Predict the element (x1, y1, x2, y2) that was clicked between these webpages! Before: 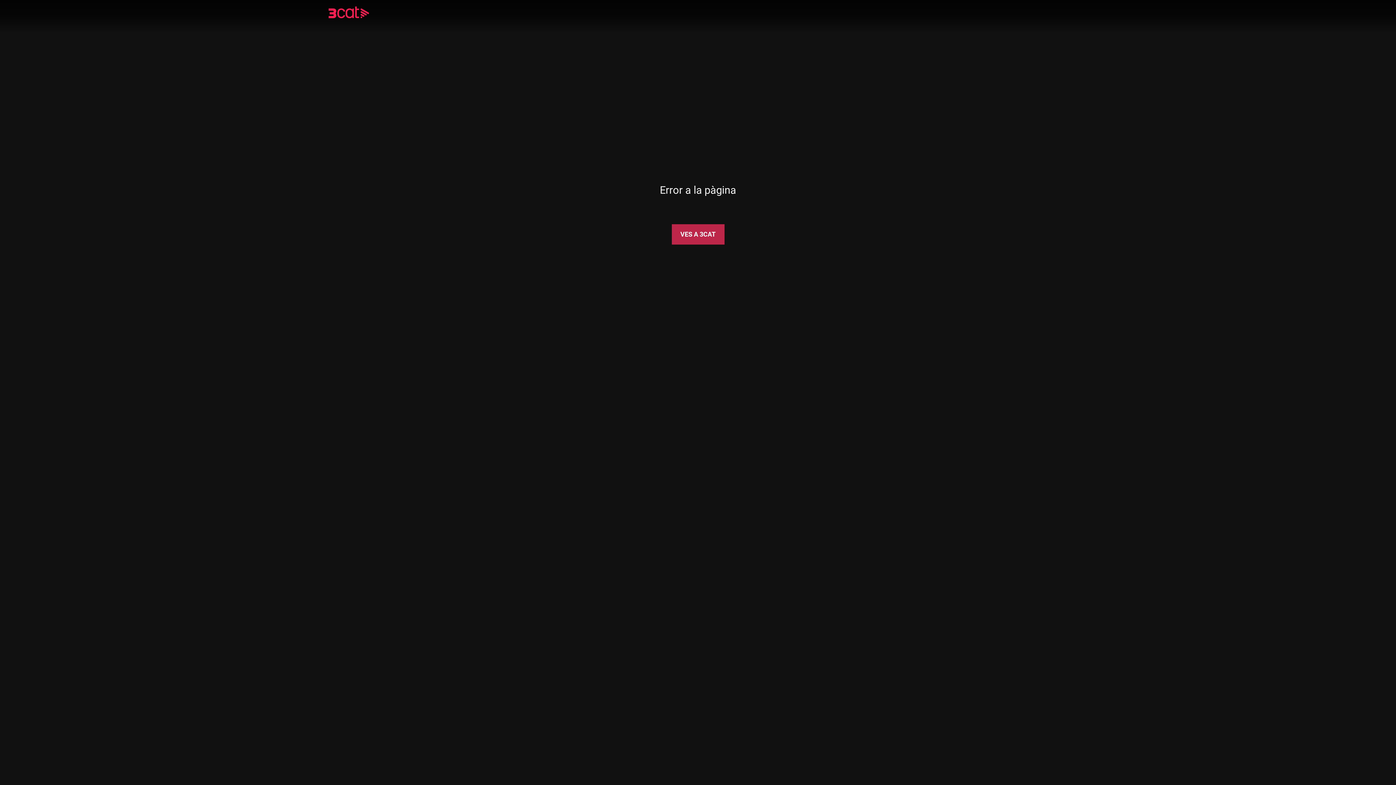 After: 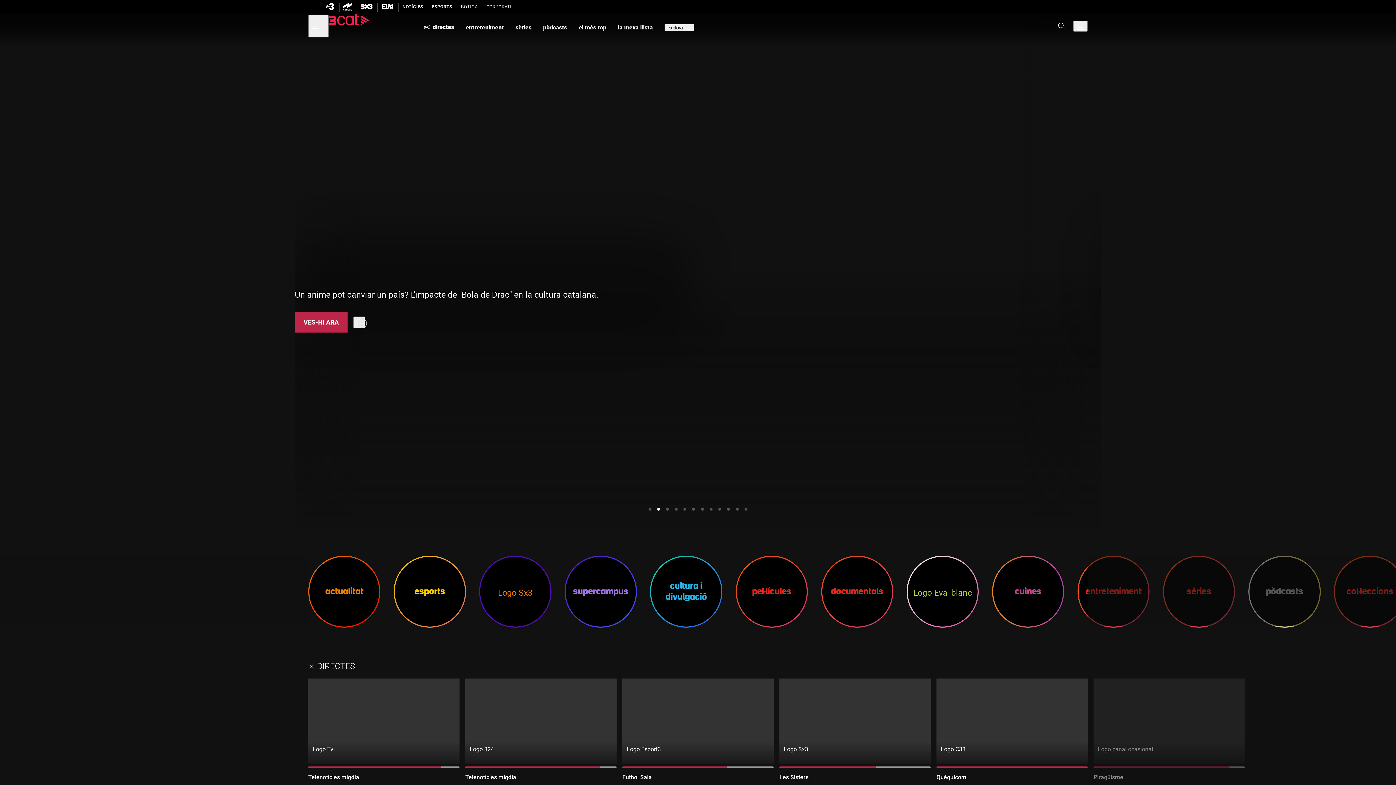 Action: label: VES A 3CAT bbox: (671, 224, 724, 244)